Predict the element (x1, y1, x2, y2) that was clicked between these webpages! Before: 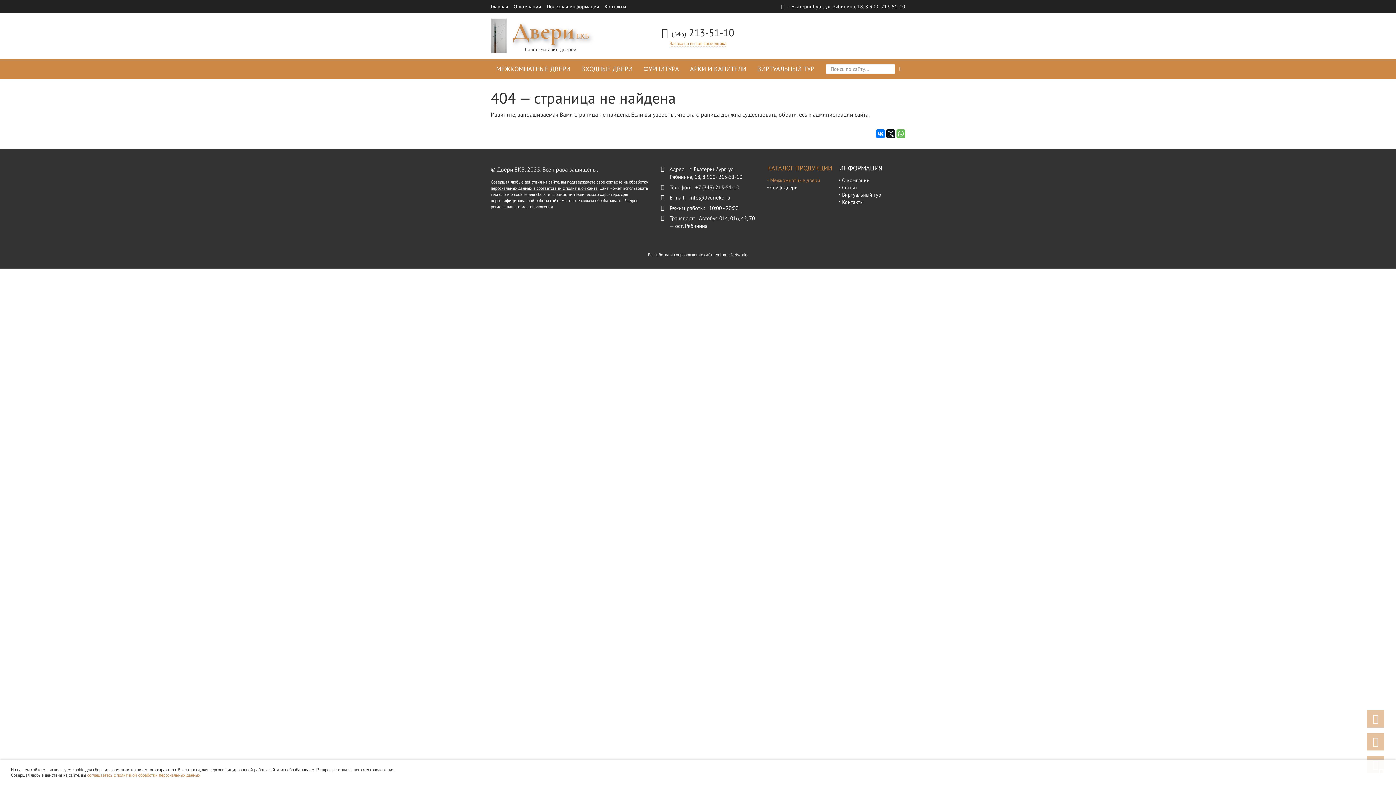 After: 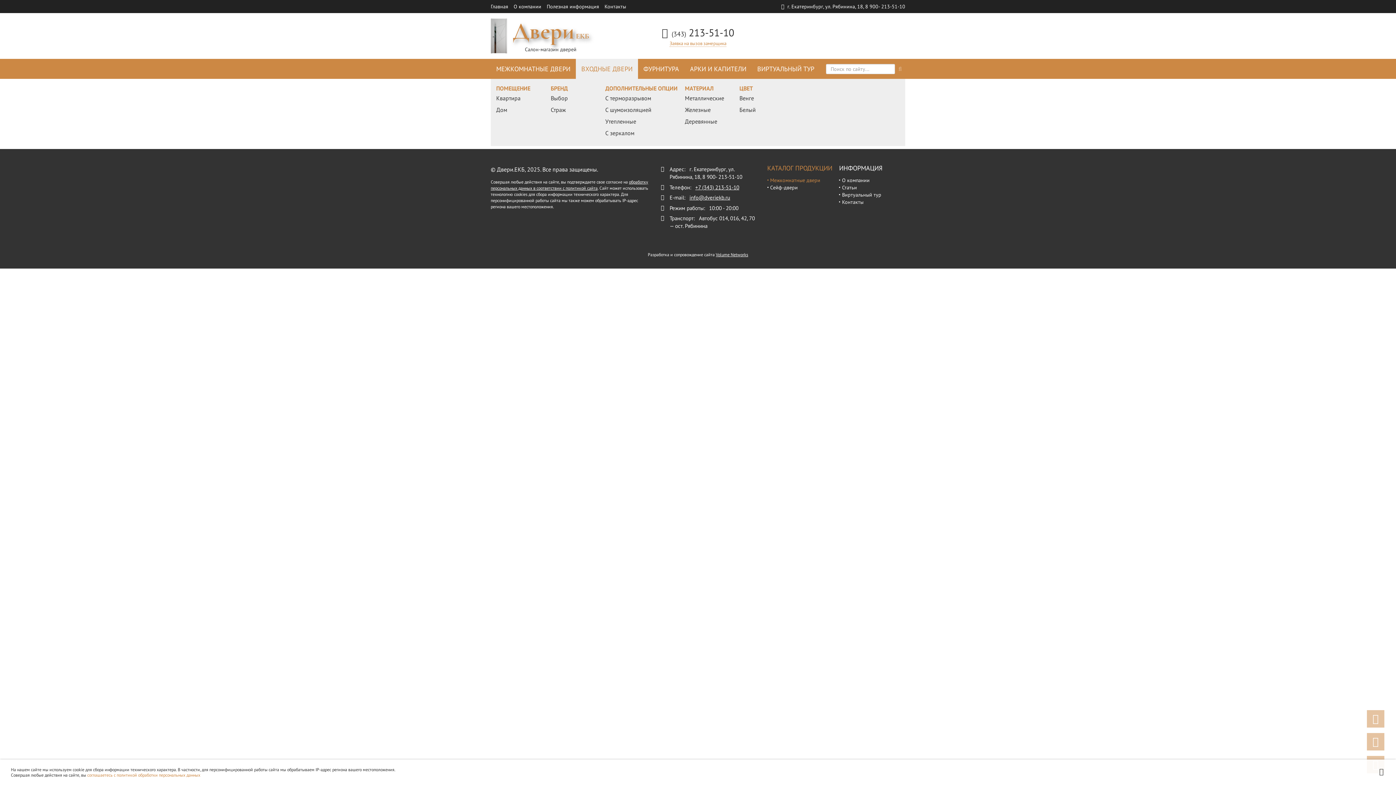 Action: label: ВХОДНЫЕ ДВЕРИ bbox: (576, 58, 638, 78)